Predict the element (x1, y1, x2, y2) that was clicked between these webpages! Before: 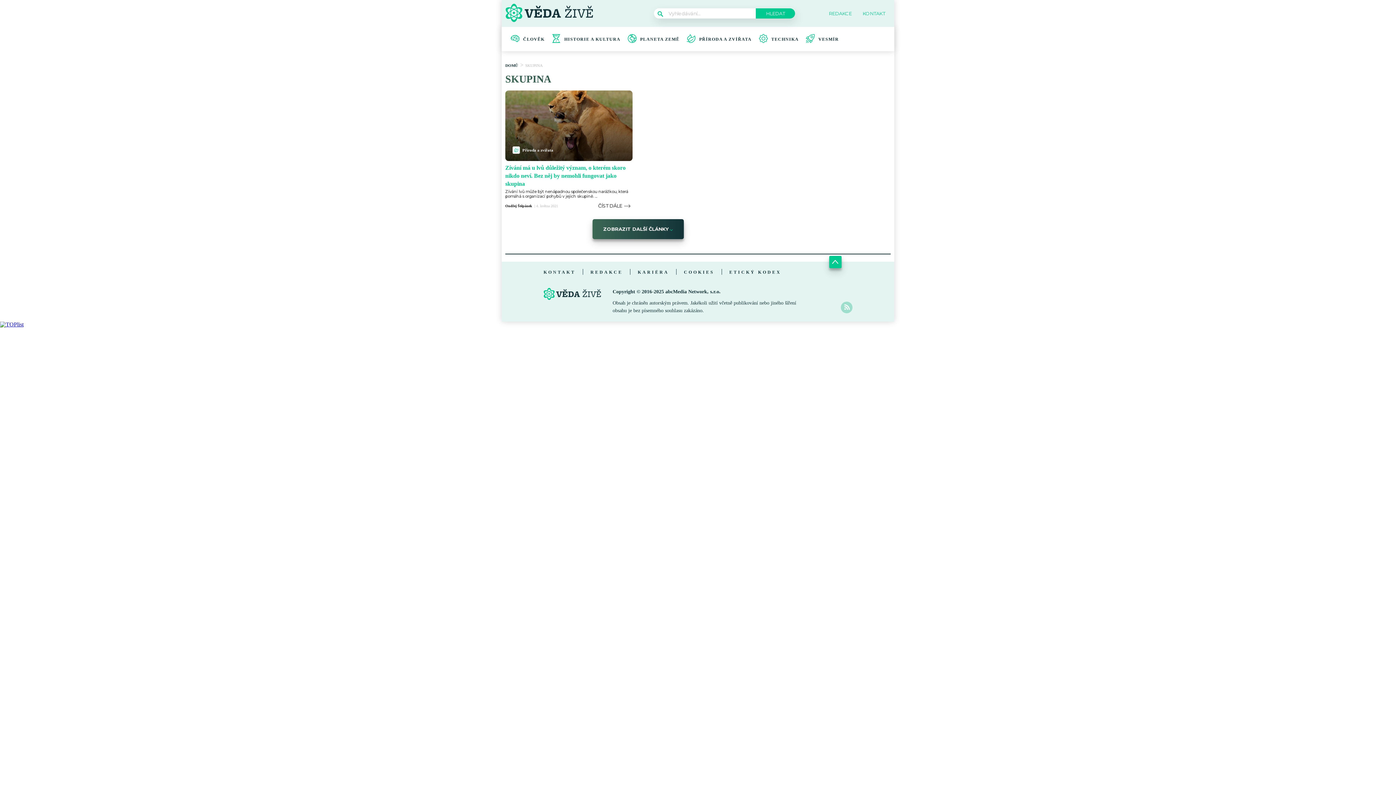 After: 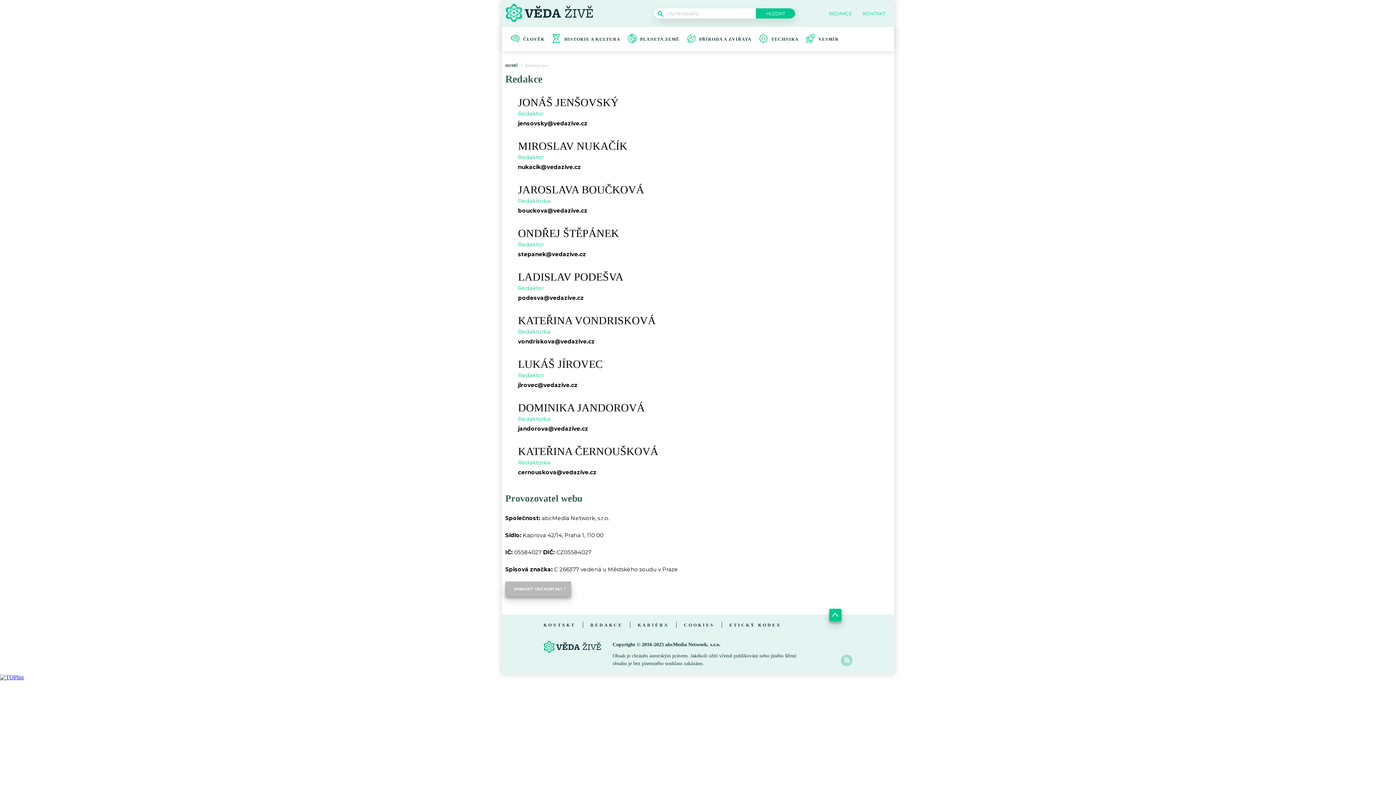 Action: label: REDAKCE bbox: (825, 11, 851, 15)